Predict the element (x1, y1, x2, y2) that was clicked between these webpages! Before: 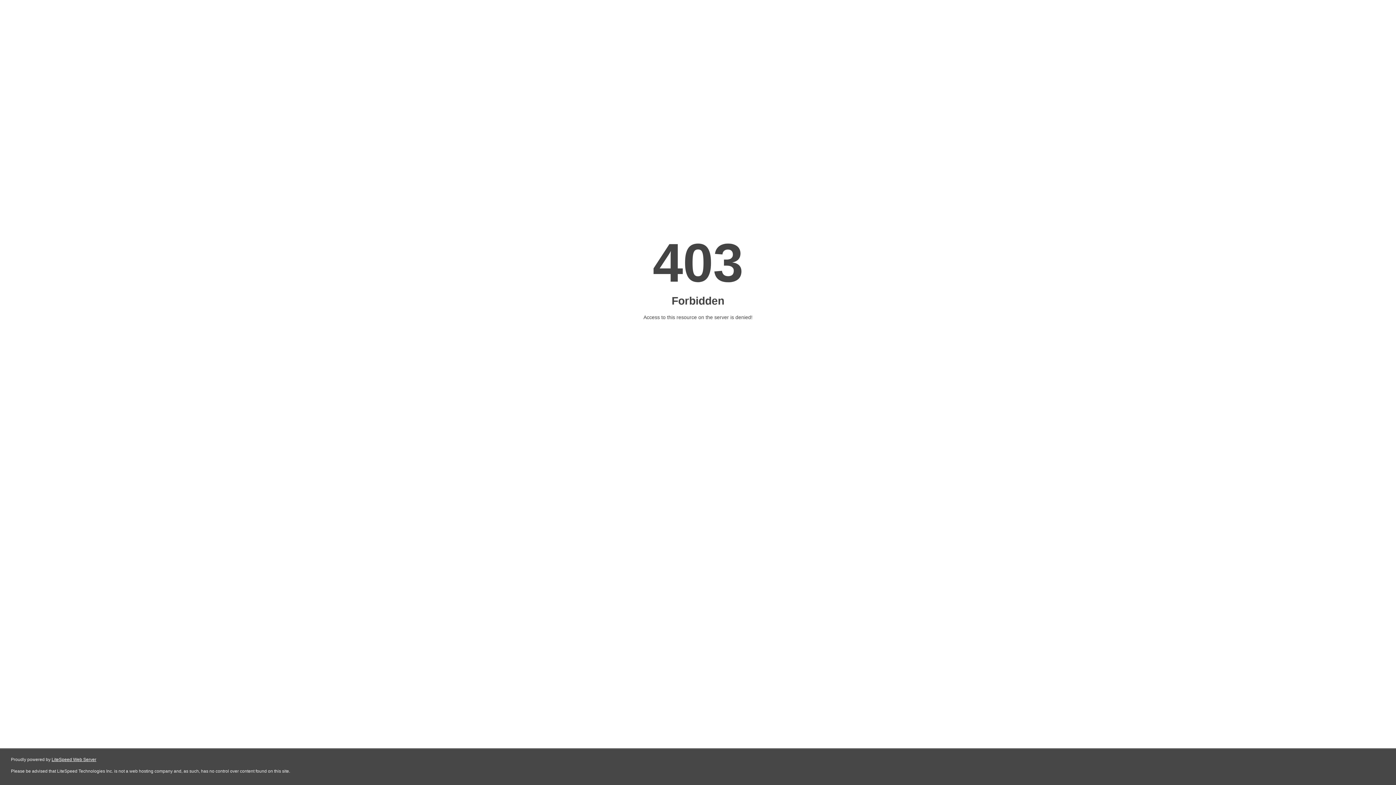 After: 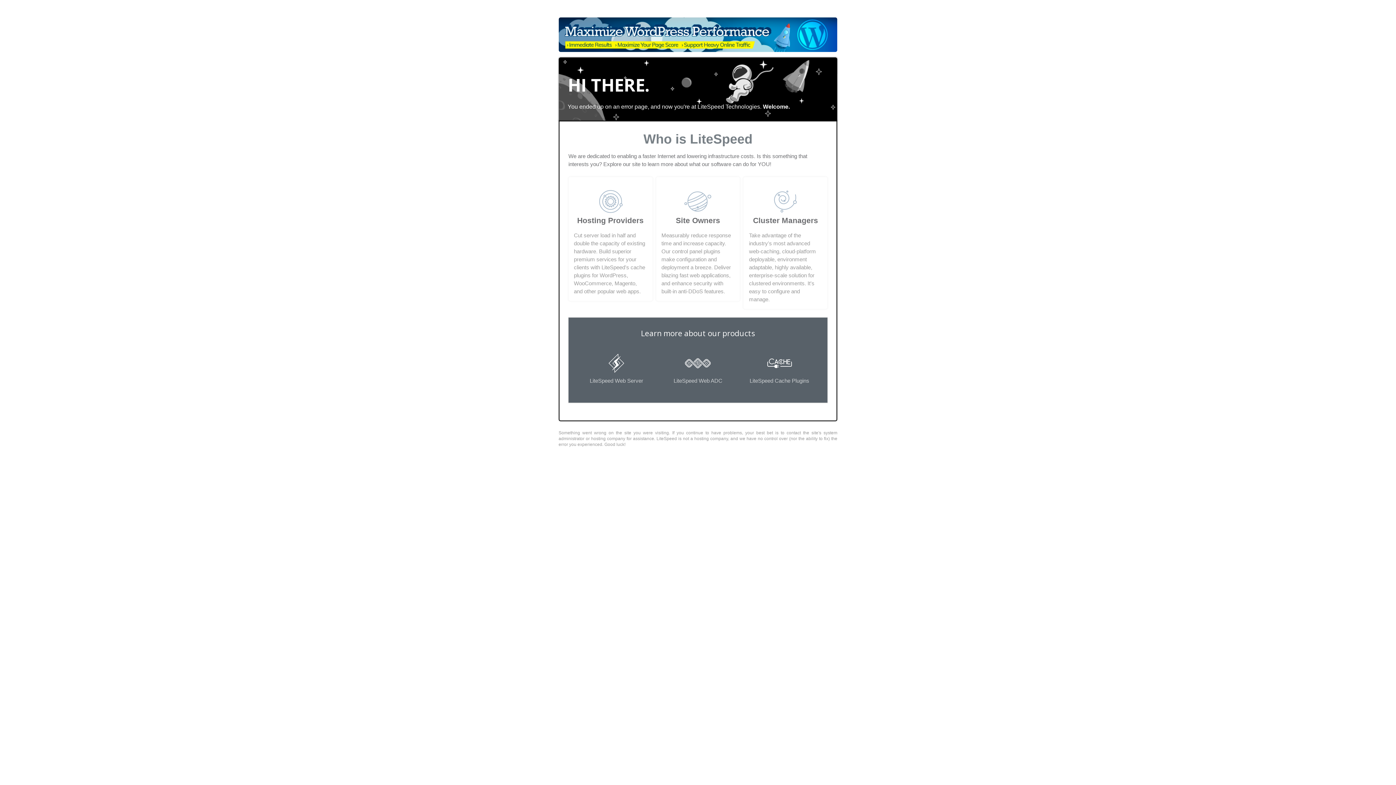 Action: label: LiteSpeed Web Server bbox: (51, 757, 96, 762)